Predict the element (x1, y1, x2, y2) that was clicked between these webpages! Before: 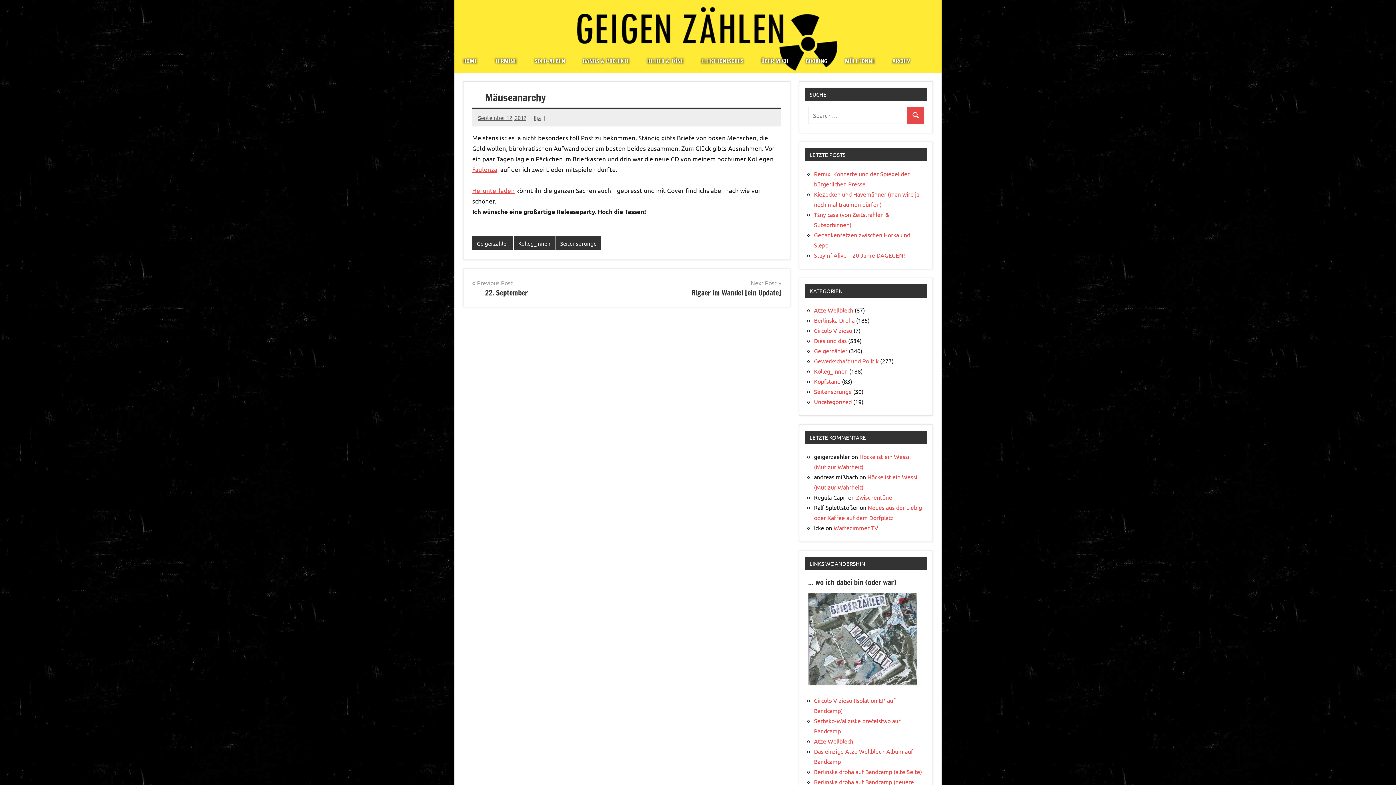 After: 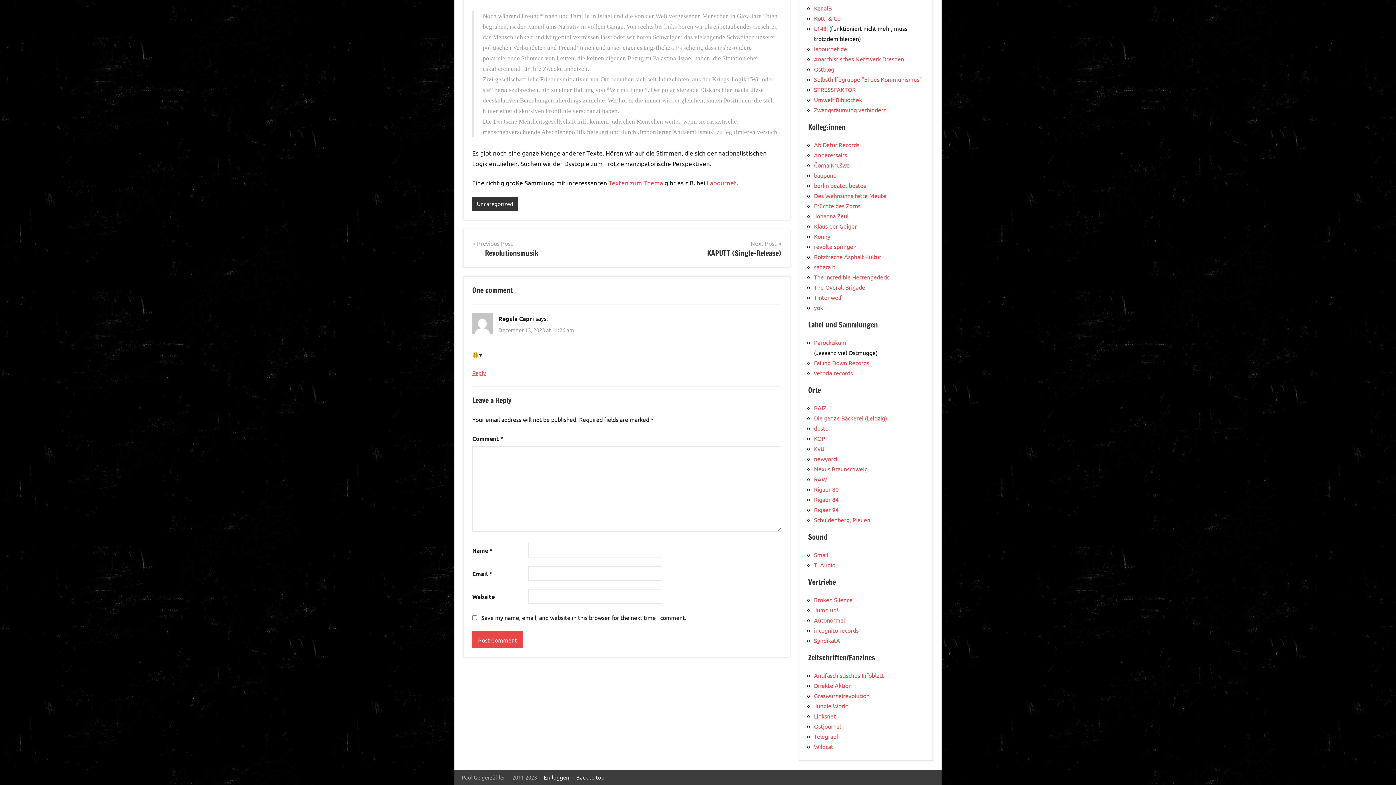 Action: label: Zwischentöne bbox: (856, 493, 892, 501)